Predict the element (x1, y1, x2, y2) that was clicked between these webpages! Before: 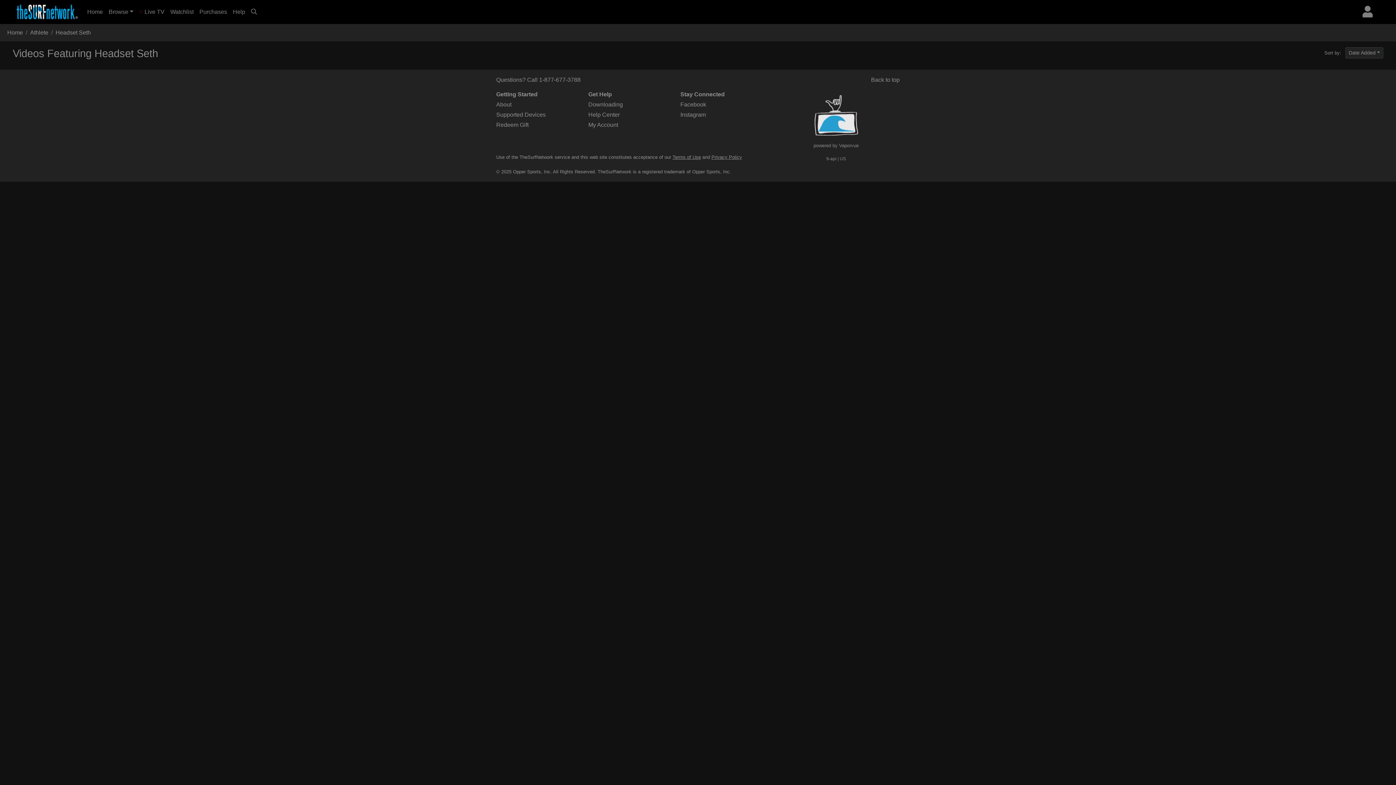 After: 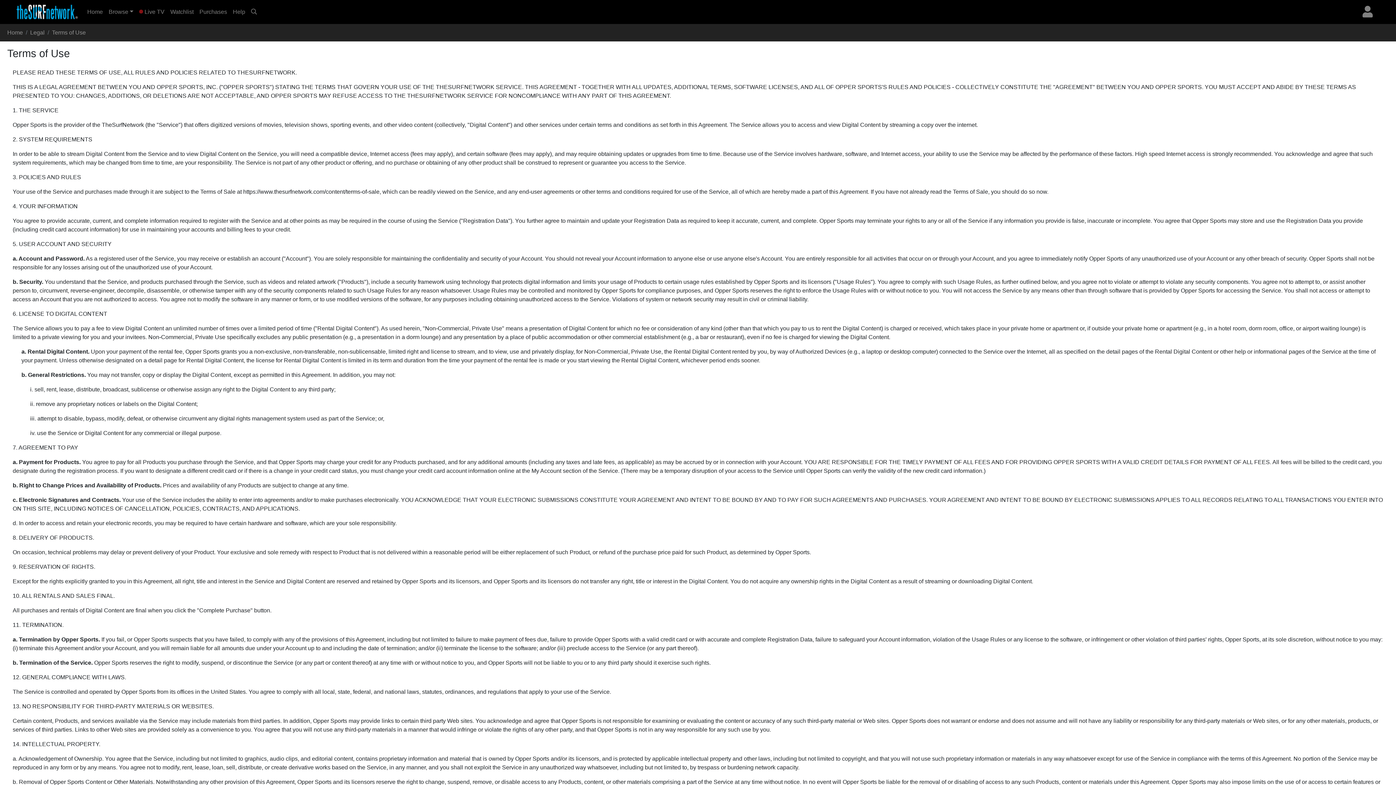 Action: label: Terms of Use bbox: (672, 154, 701, 160)